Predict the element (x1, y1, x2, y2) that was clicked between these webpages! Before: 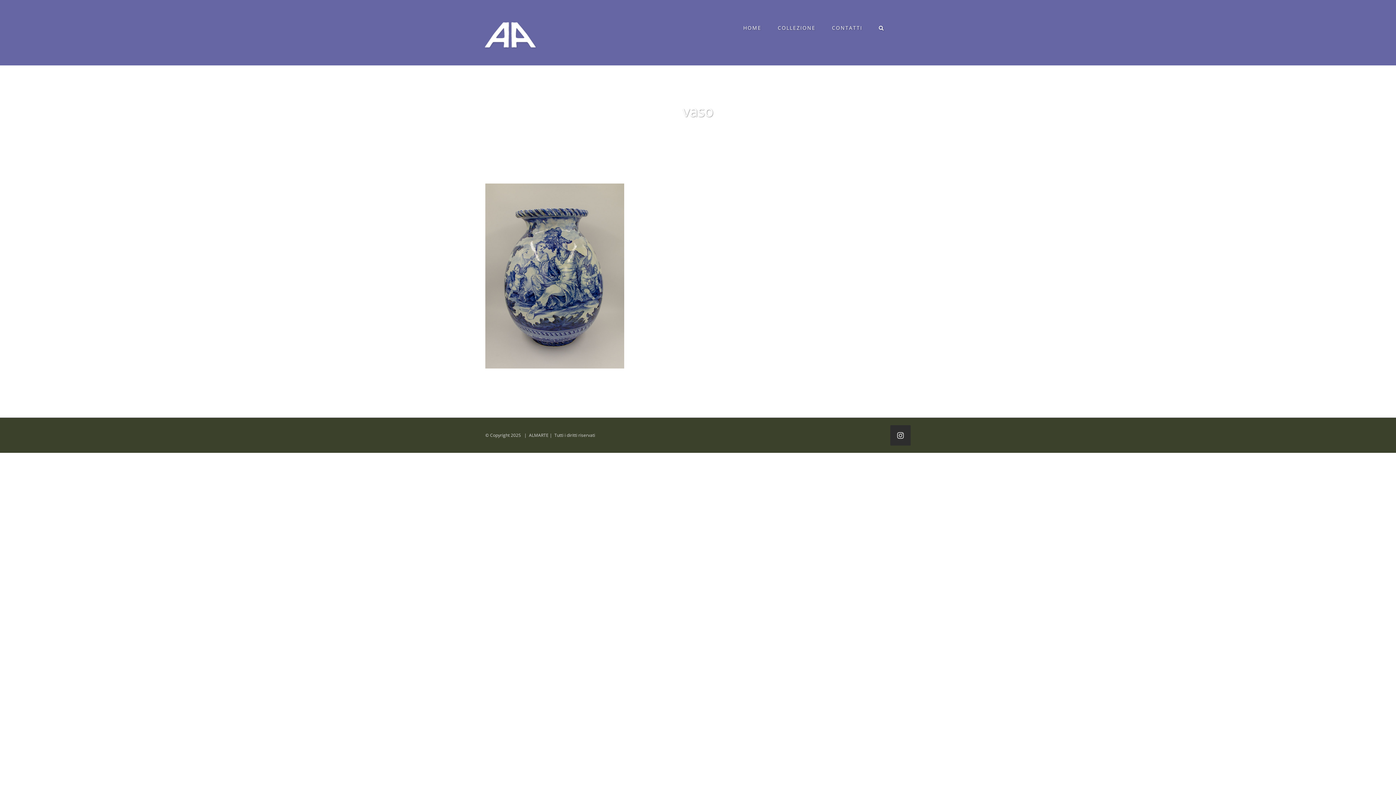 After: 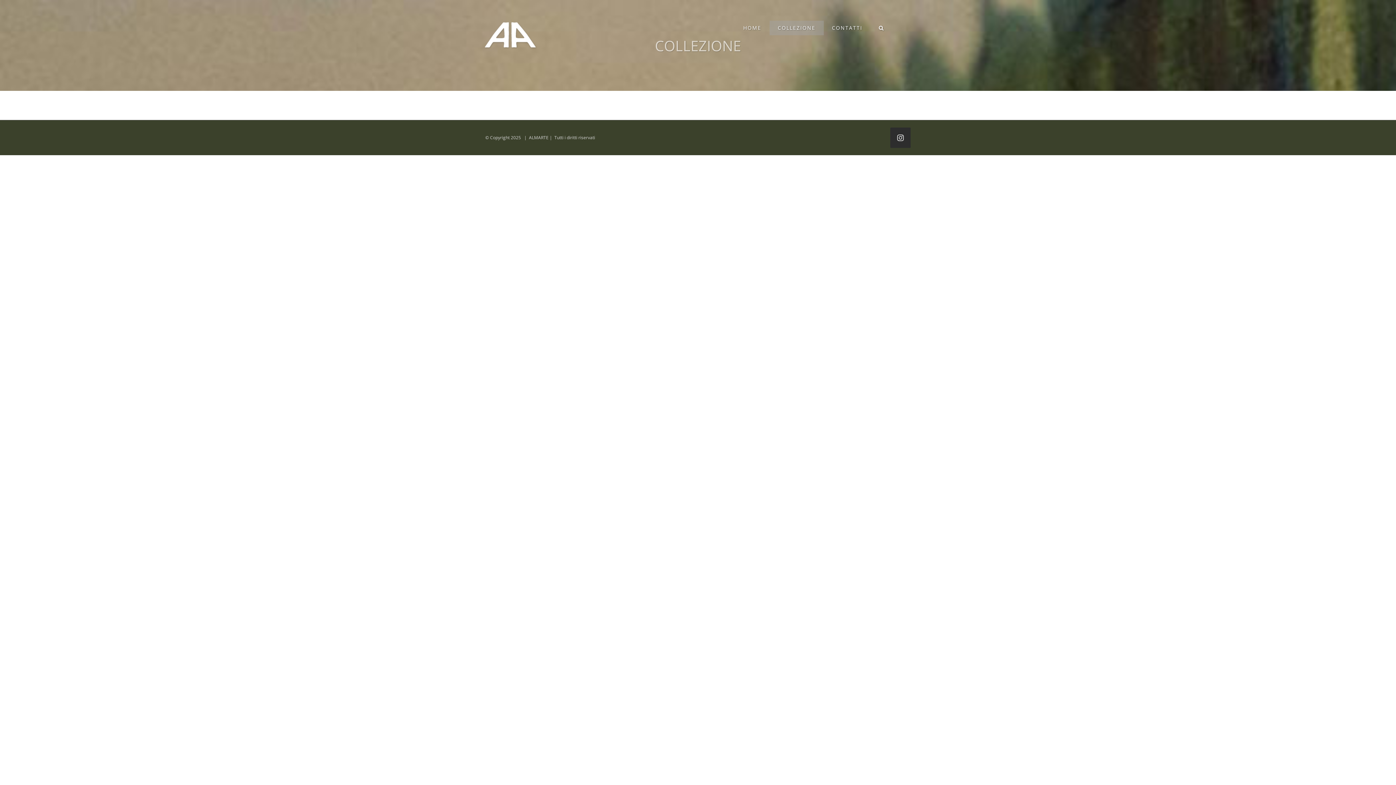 Action: bbox: (769, 20, 824, 35) label: COLLEZIONE